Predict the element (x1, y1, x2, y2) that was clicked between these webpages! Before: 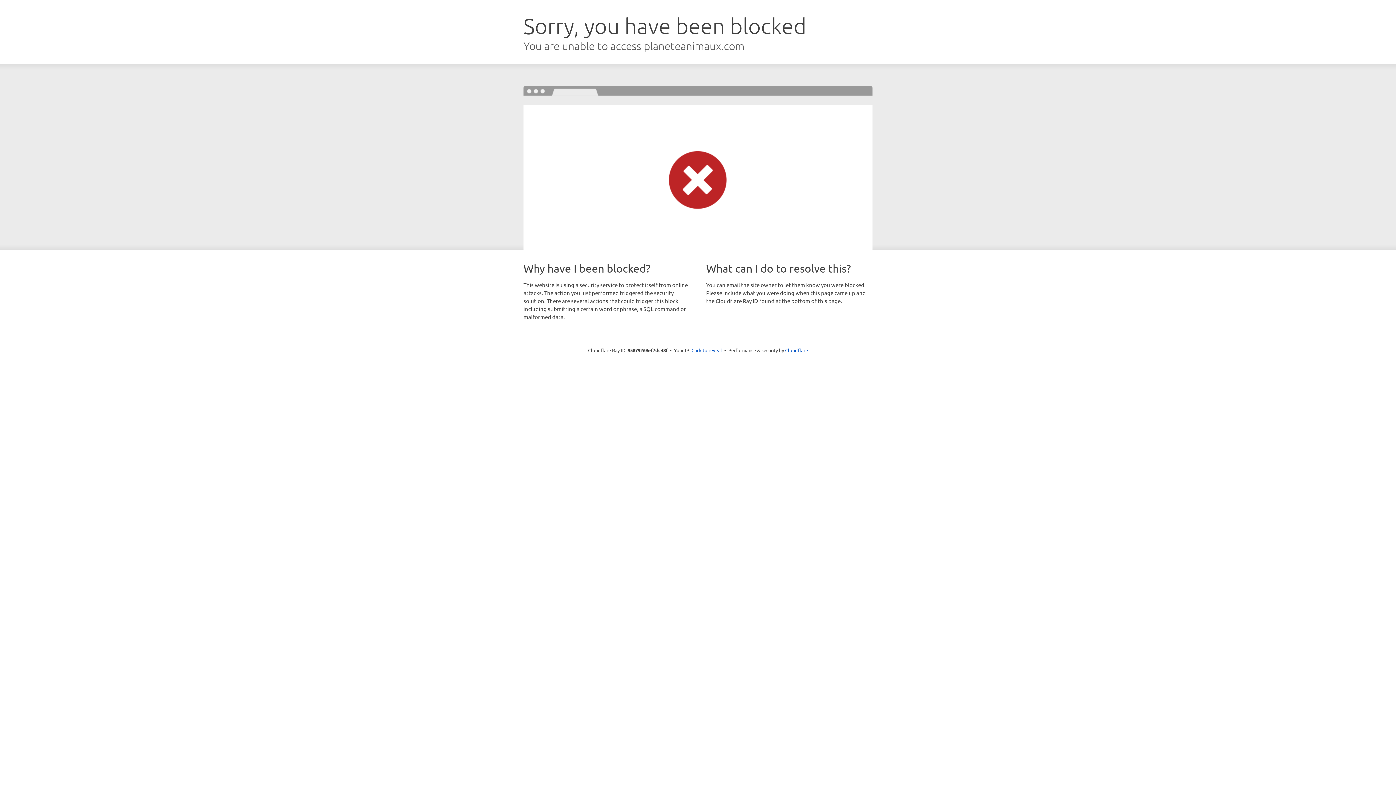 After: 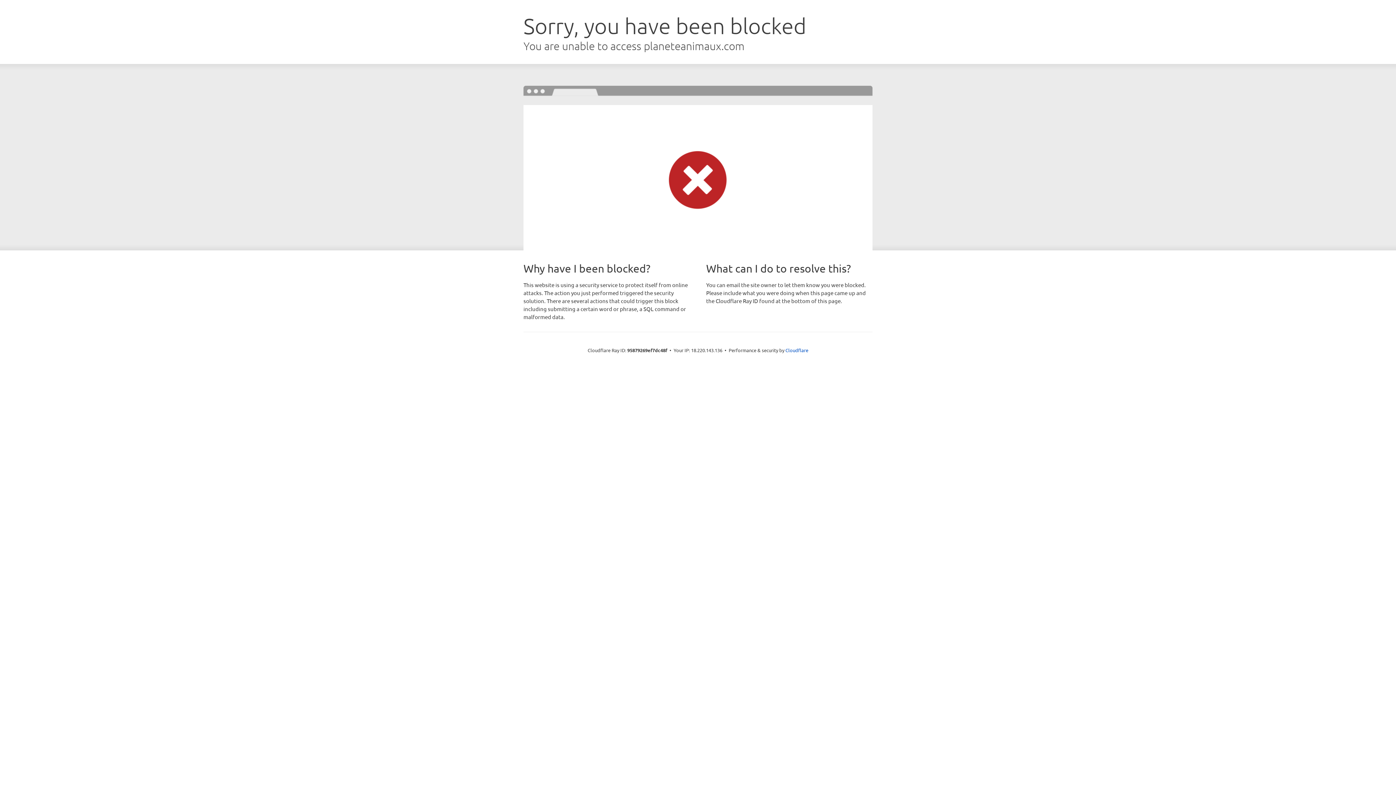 Action: bbox: (691, 346, 722, 353) label: Click to reveal